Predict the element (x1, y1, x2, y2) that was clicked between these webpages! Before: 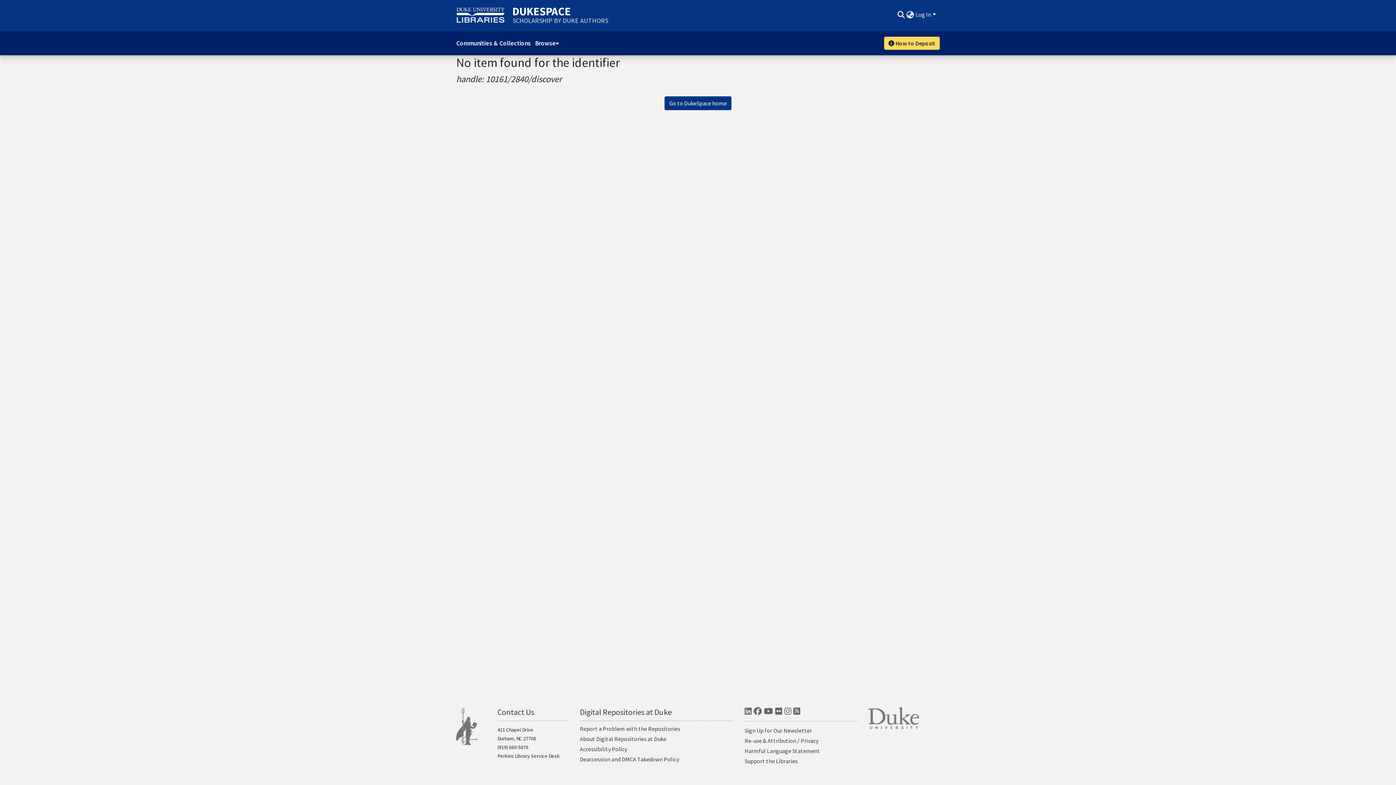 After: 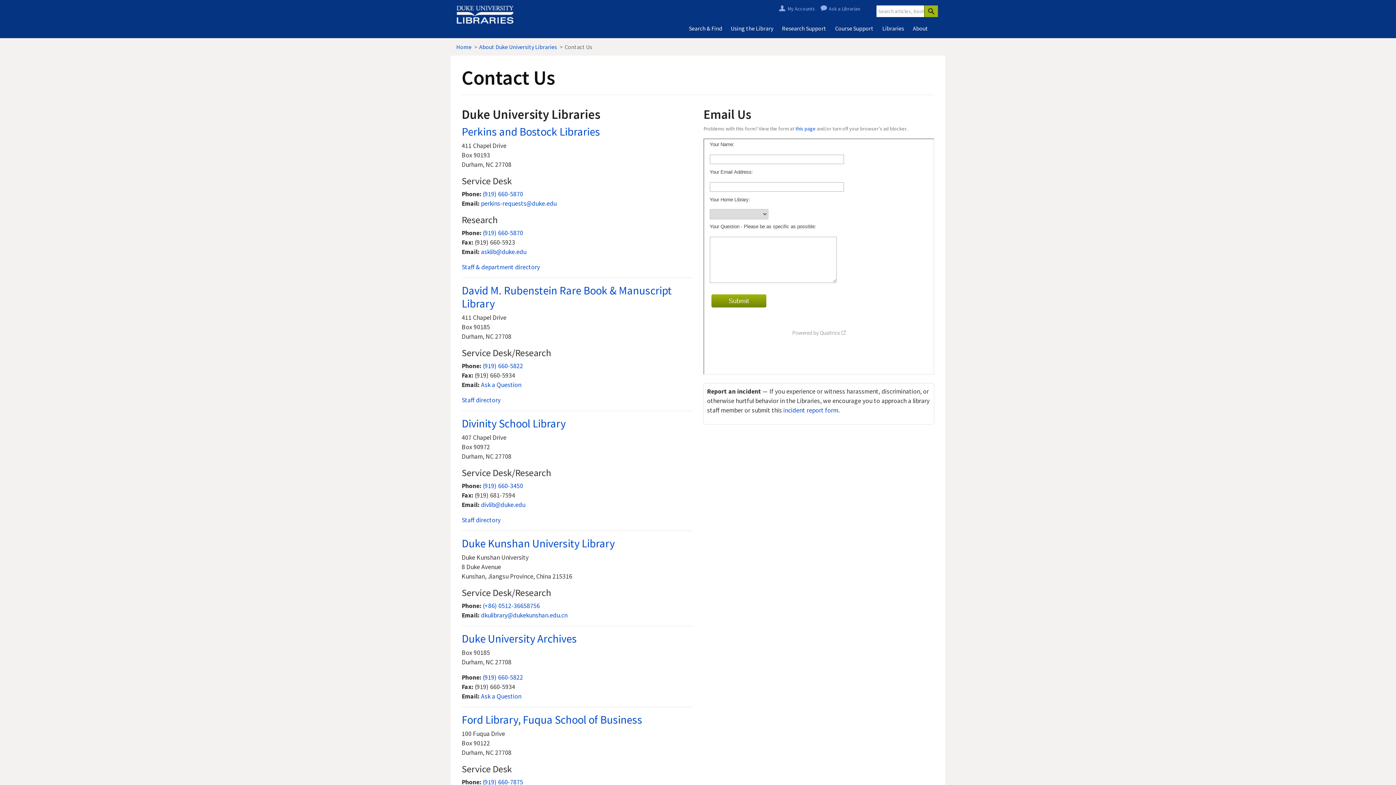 Action: label: Contact Us bbox: (497, 707, 534, 717)